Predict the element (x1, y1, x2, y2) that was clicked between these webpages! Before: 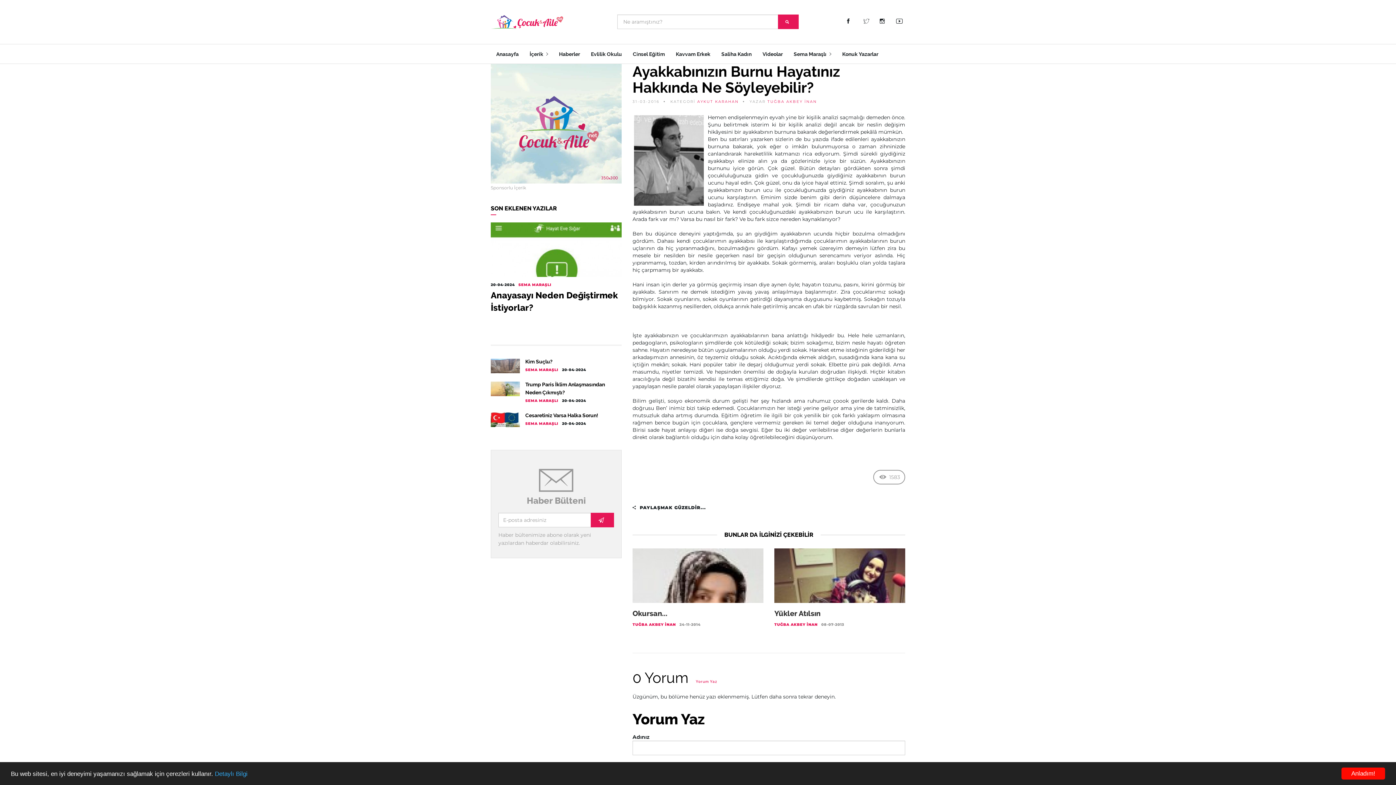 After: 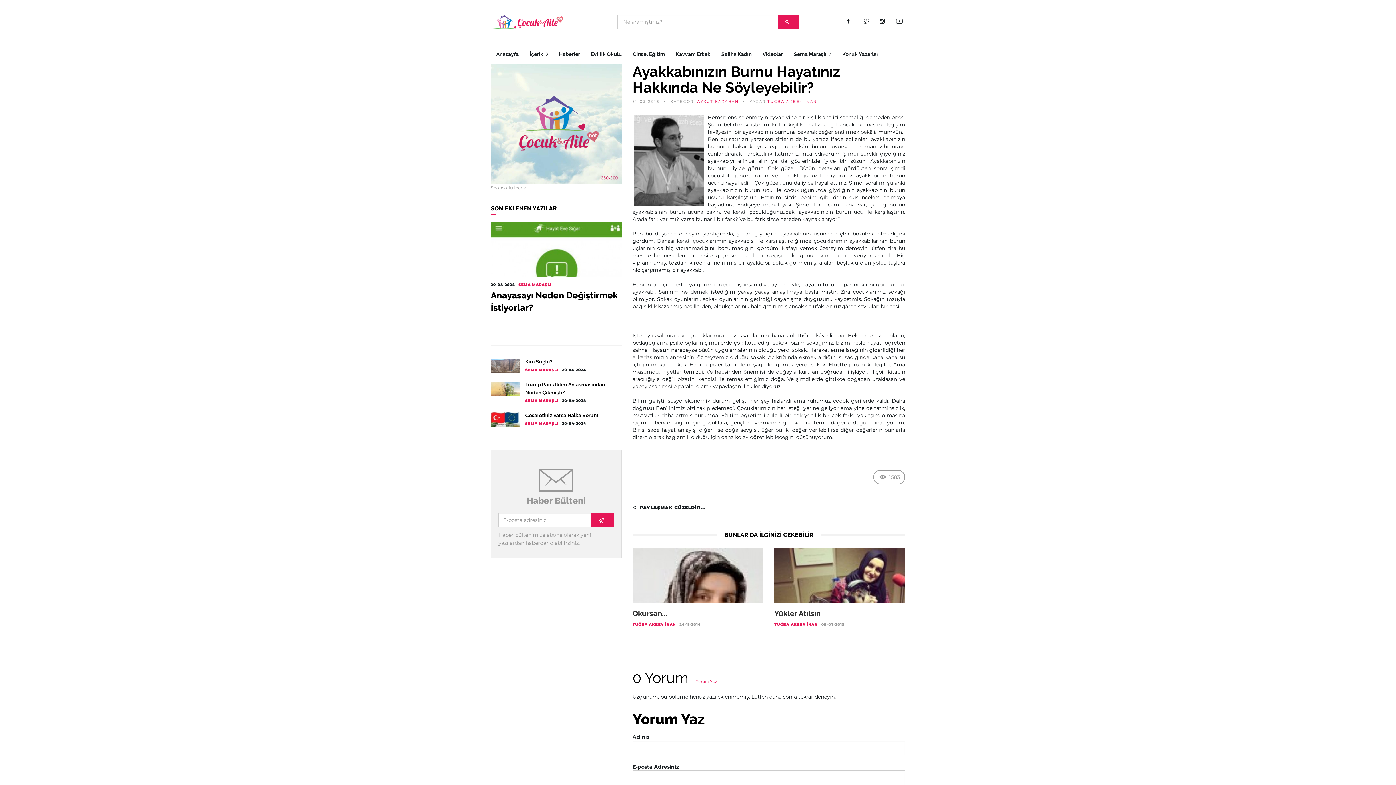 Action: label: Anladım! bbox: (1341, 768, 1385, 780)